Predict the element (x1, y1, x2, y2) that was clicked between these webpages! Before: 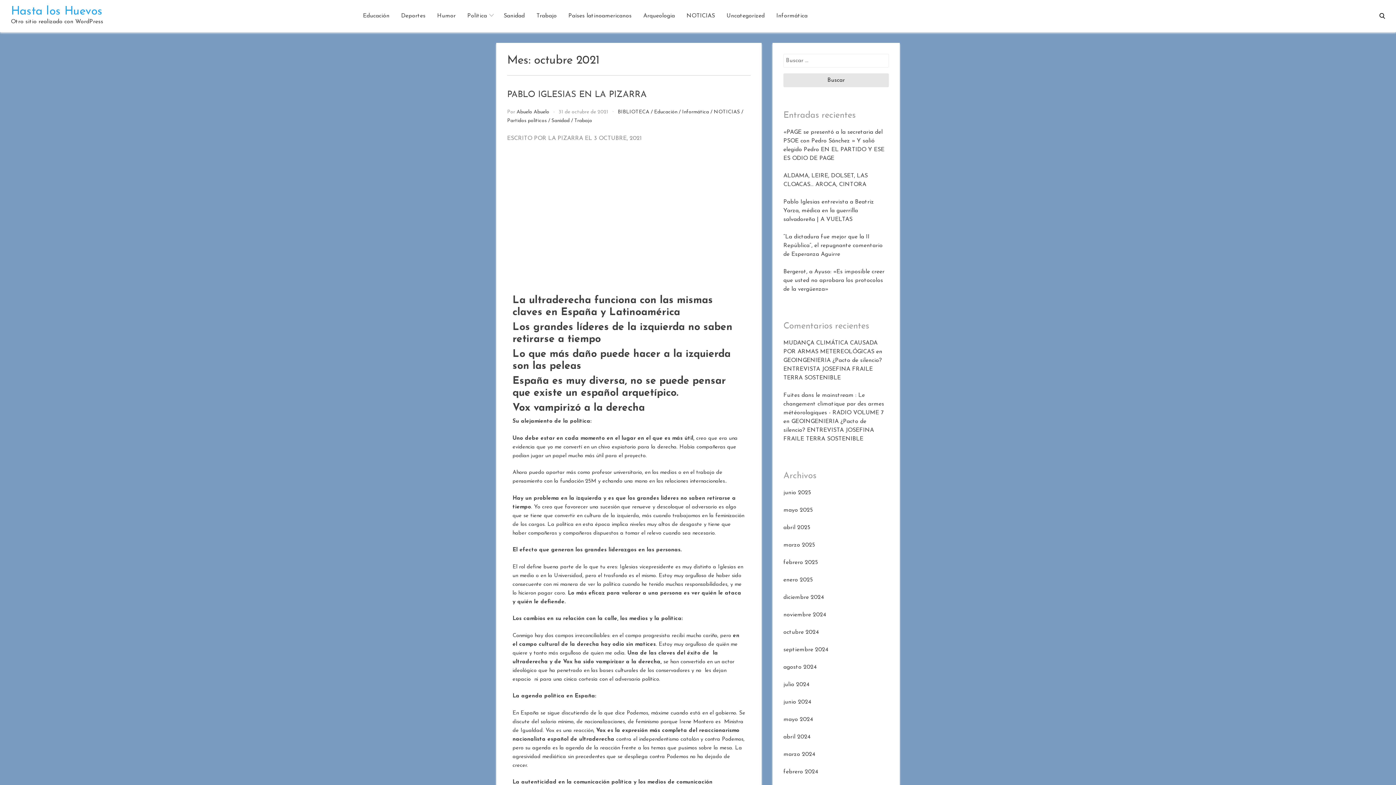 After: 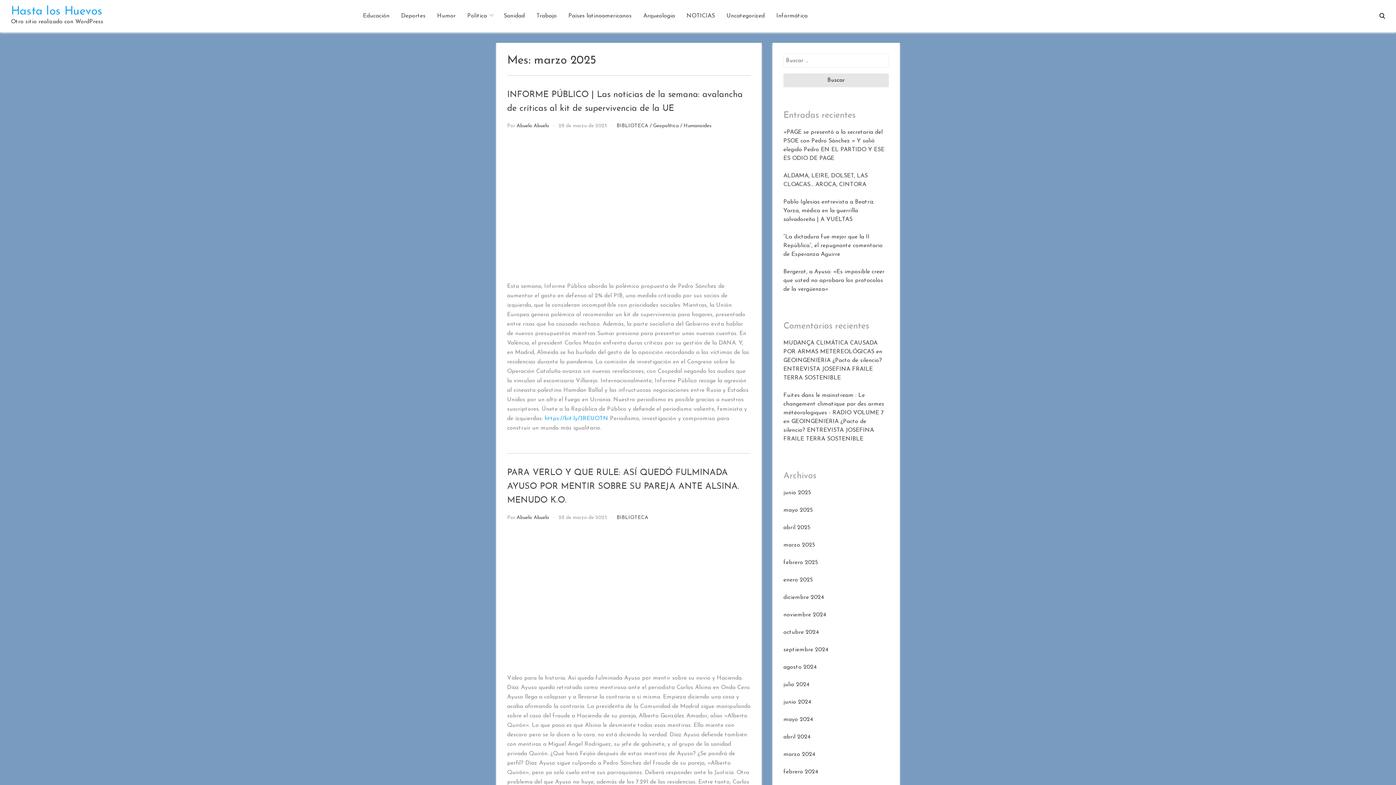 Action: bbox: (783, 542, 815, 548) label: marzo 2025